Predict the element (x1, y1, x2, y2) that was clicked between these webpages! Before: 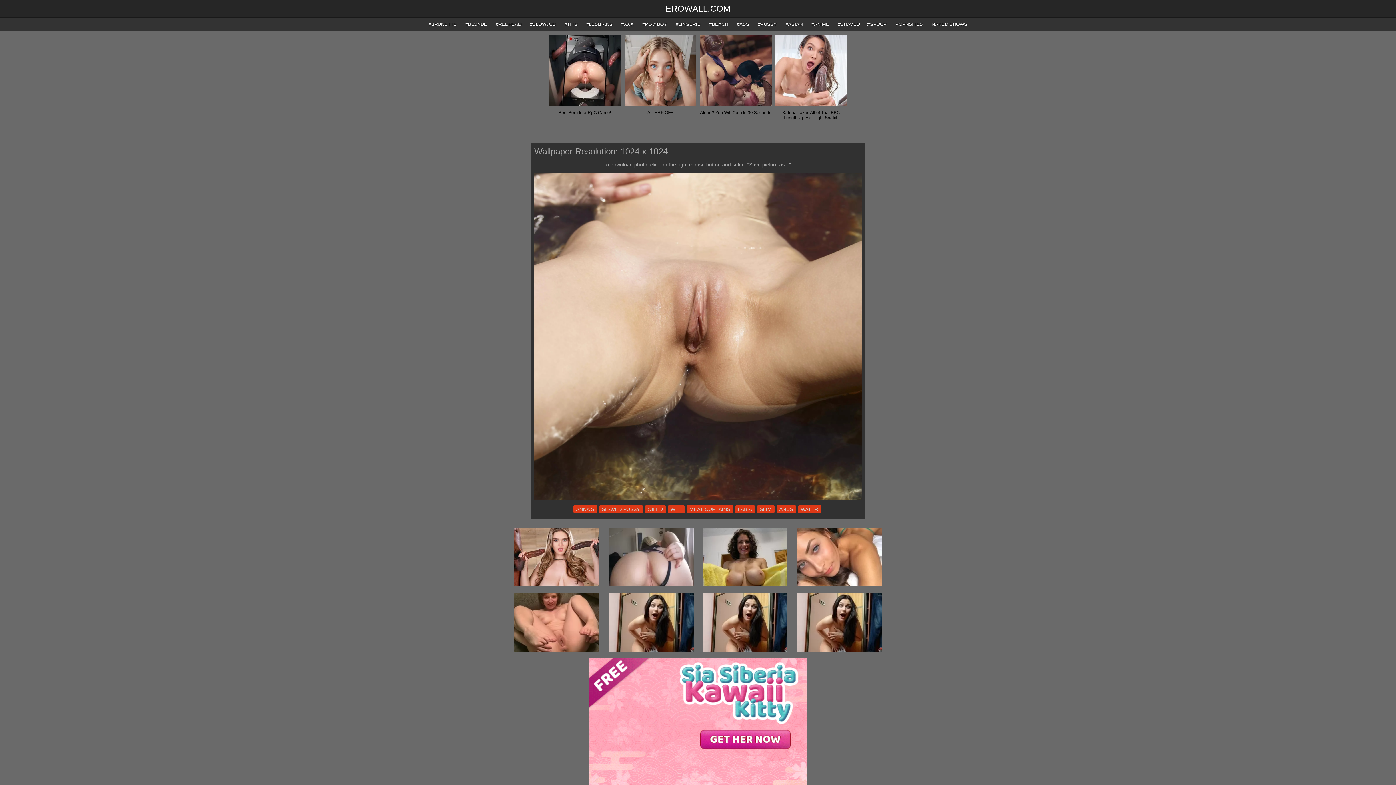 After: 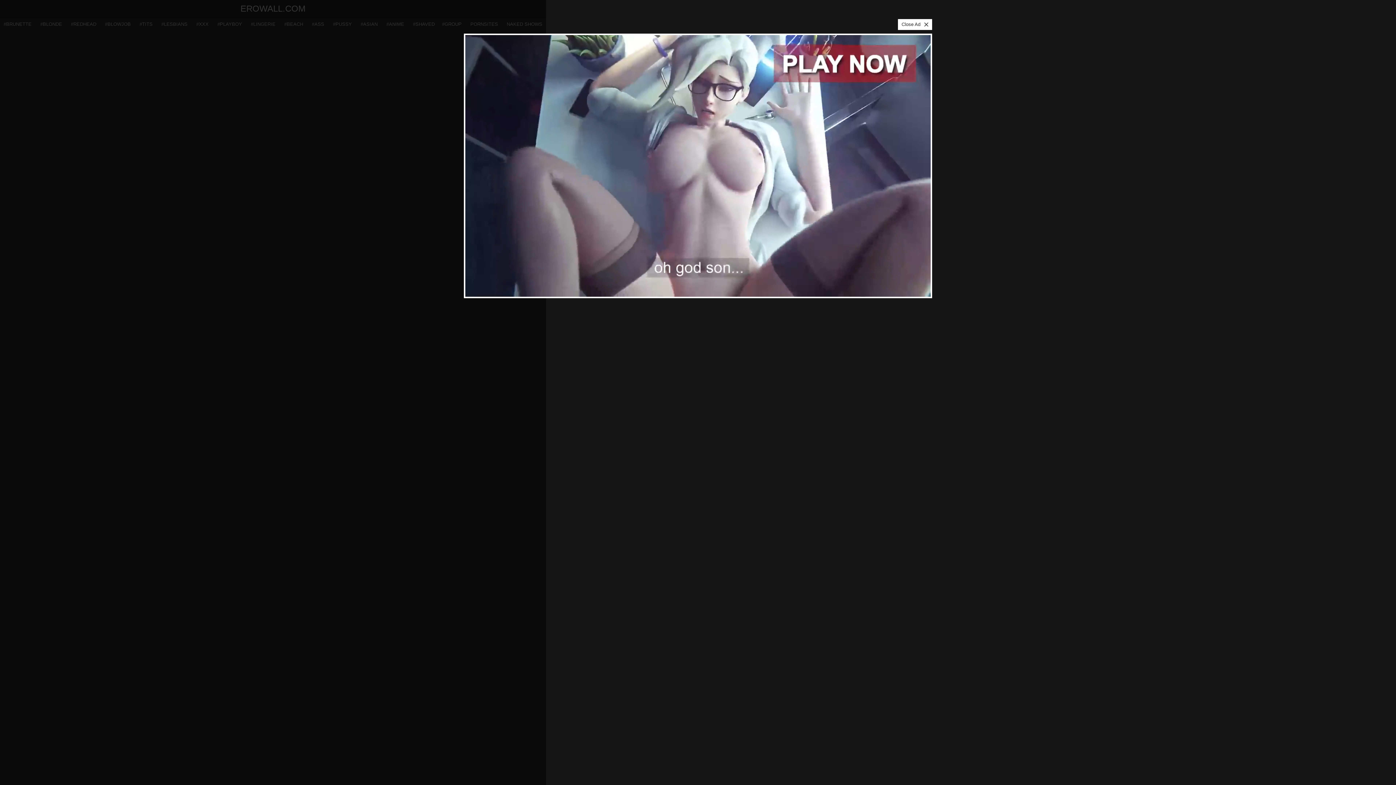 Action: bbox: (782, 17, 806, 30) label: #ASIAN